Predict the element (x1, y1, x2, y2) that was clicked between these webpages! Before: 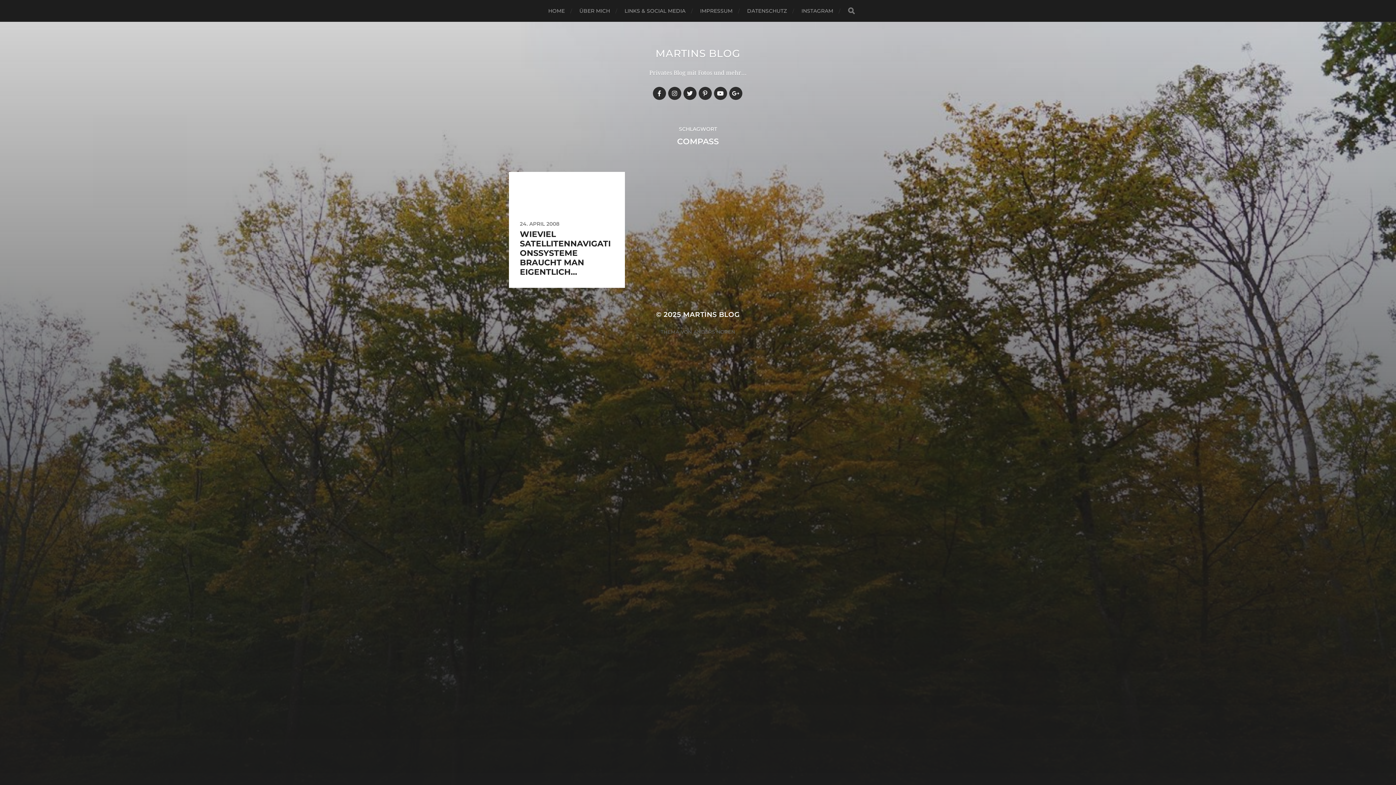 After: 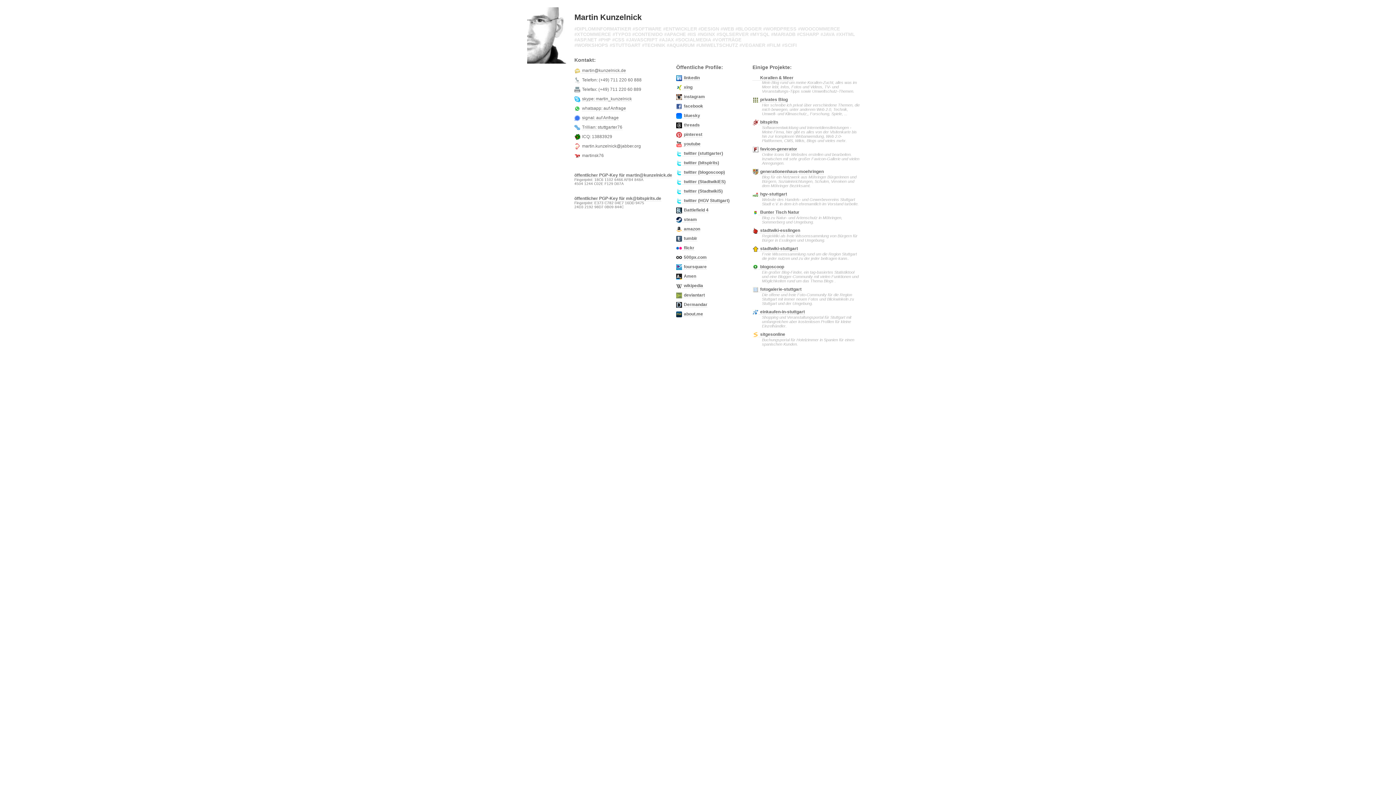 Action: bbox: (624, 0, 685, 21) label: LINKS & SOCIAL MEDIA